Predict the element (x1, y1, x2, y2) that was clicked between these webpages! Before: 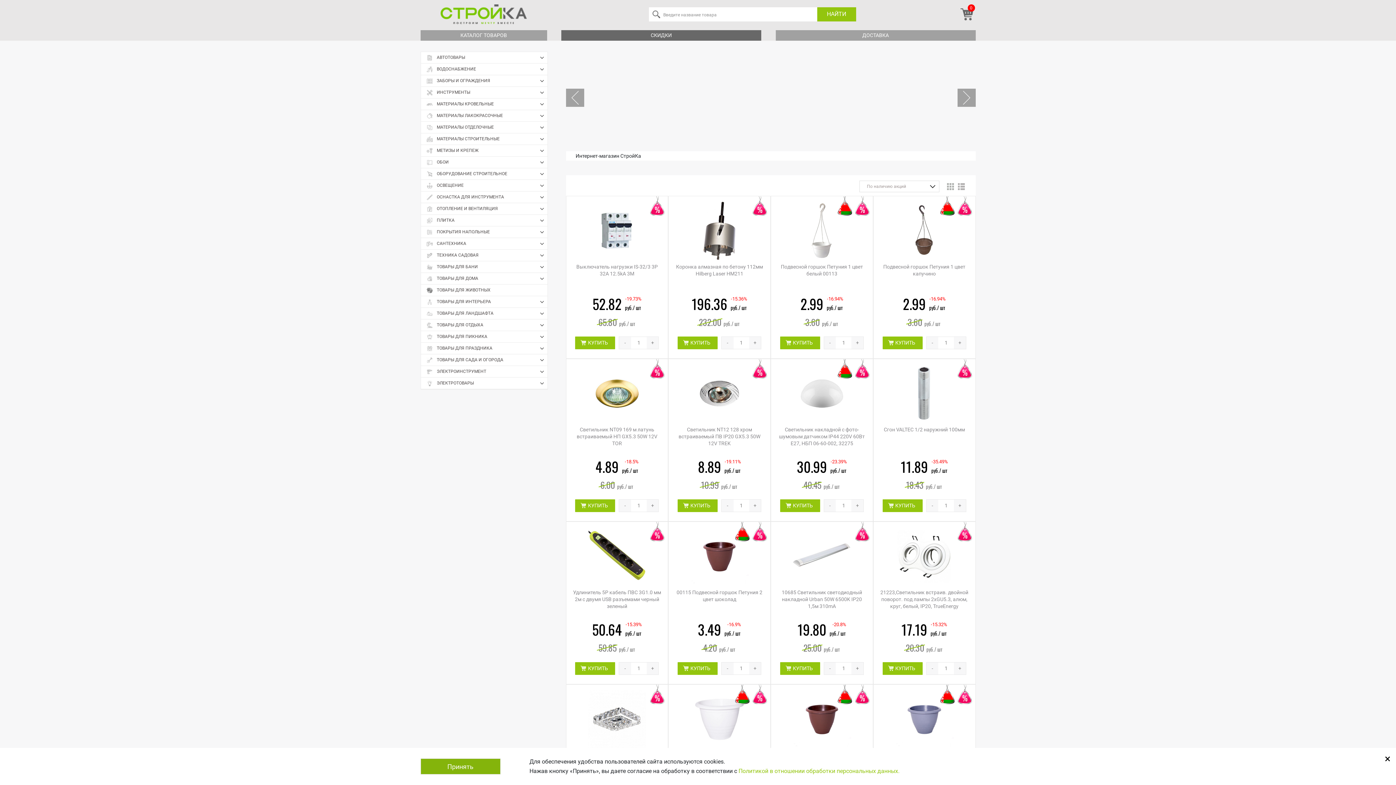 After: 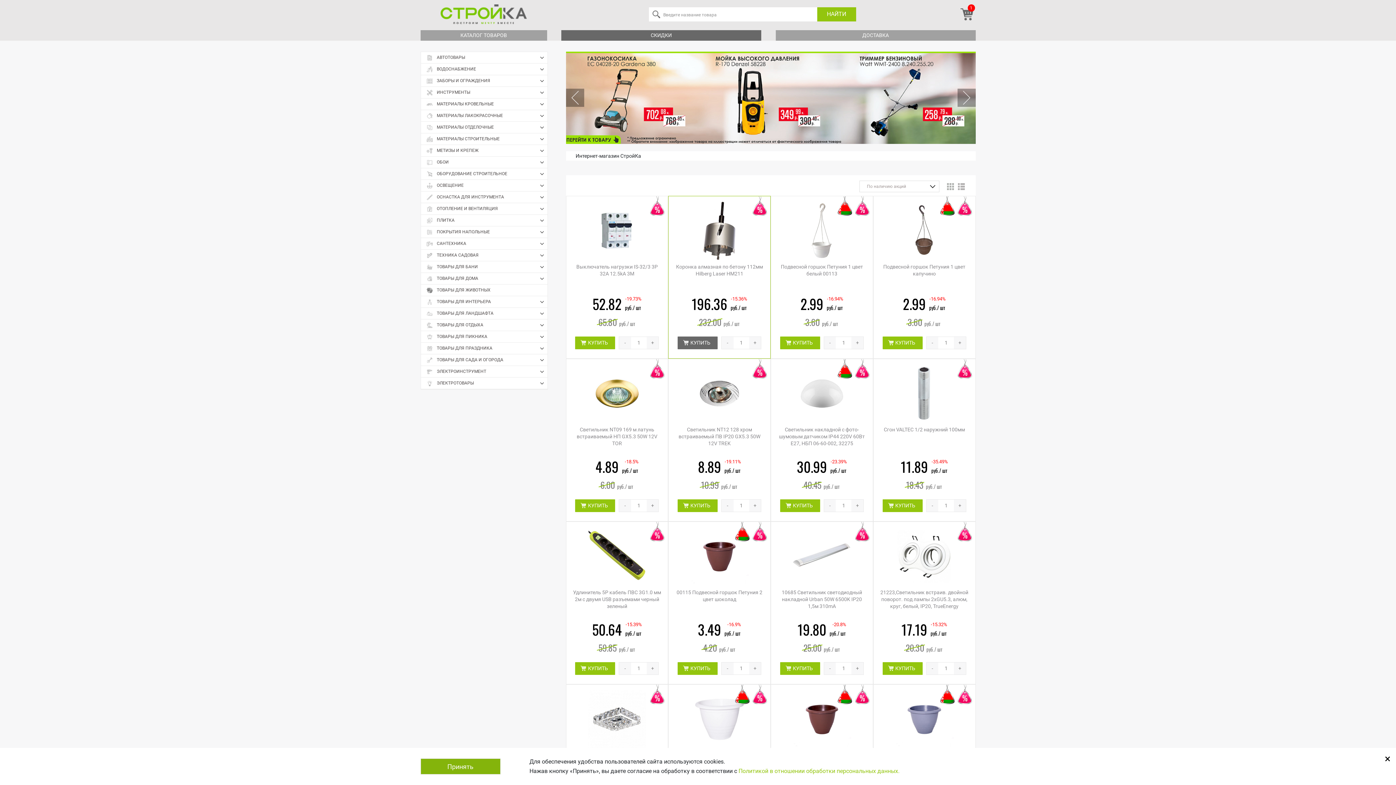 Action: bbox: (677, 336, 717, 349) label: КУПИТЬ